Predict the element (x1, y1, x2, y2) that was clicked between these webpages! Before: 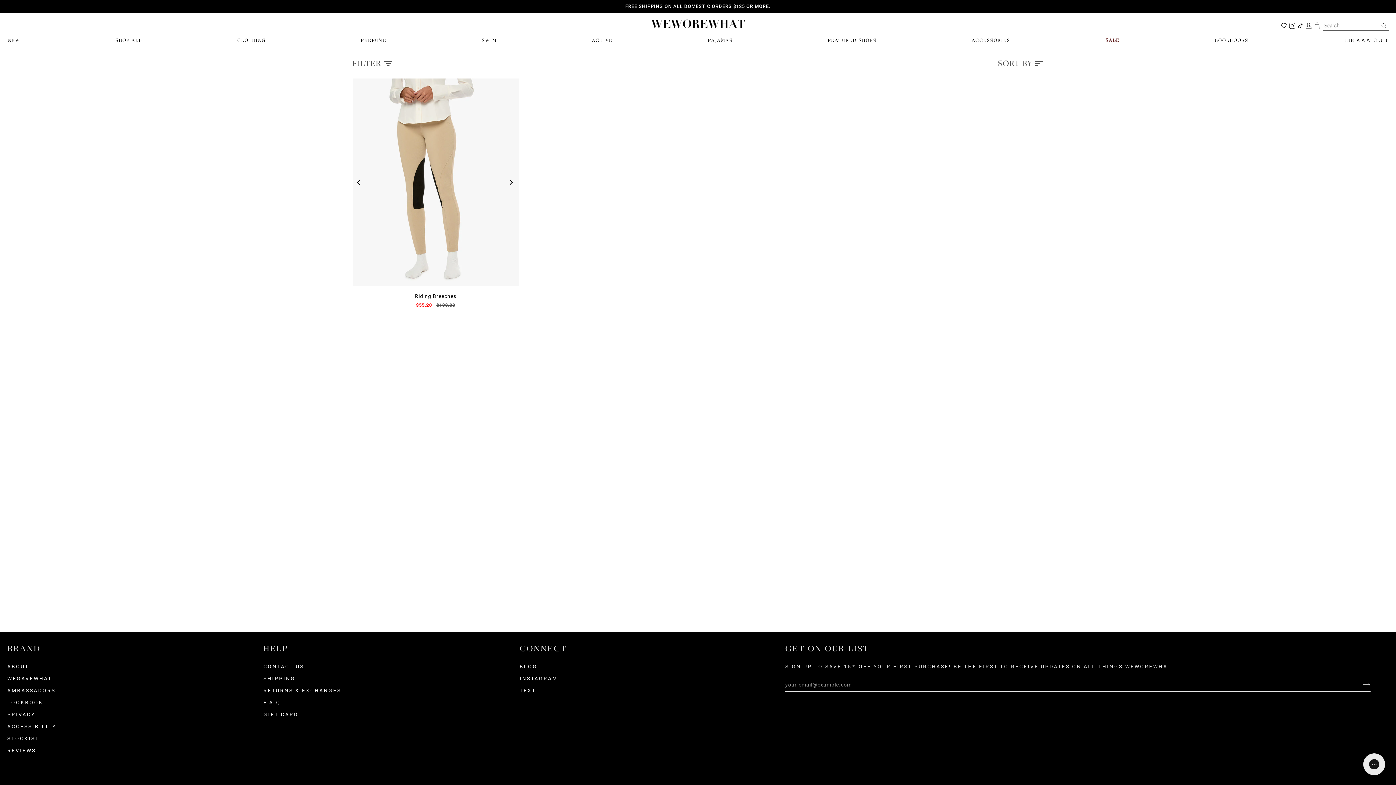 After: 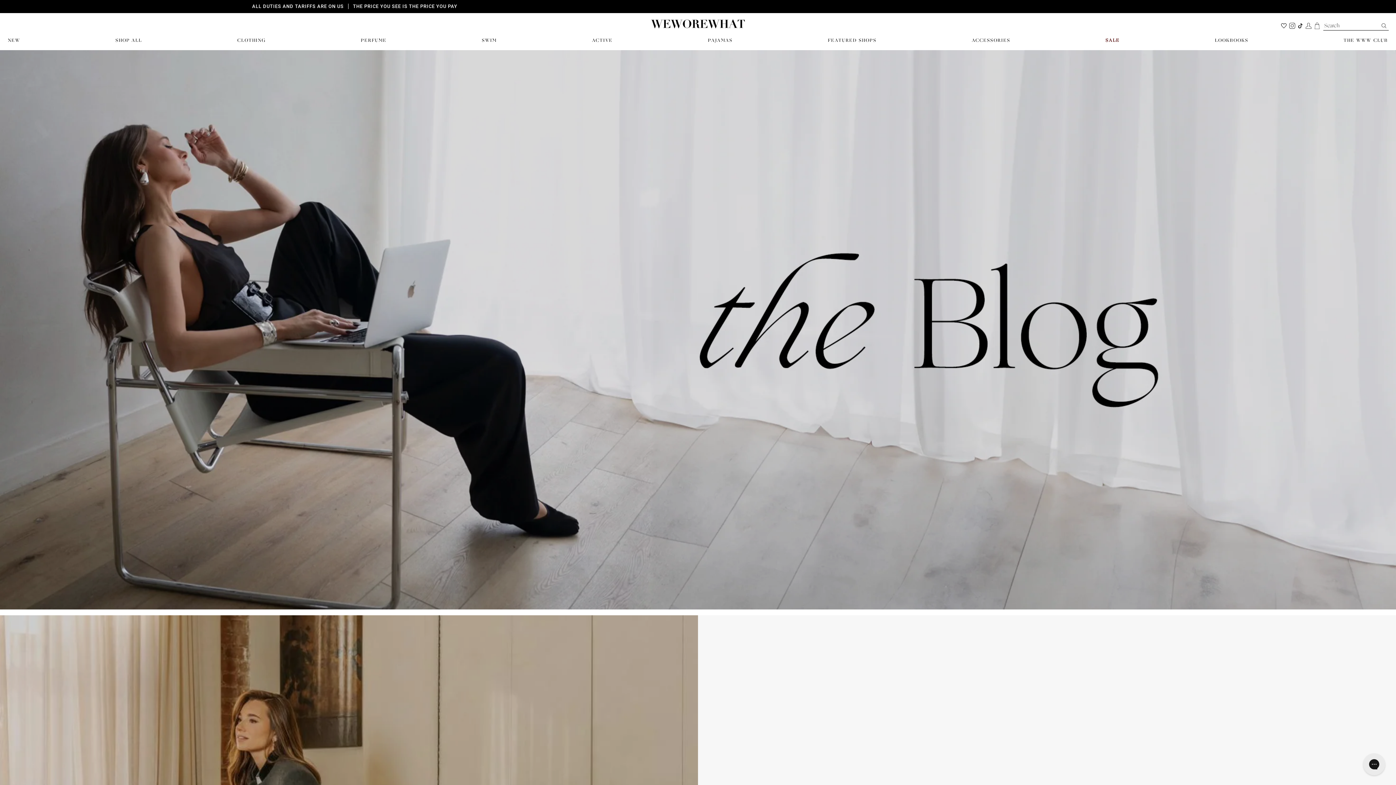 Action: bbox: (519, 664, 537, 669) label: BLOG